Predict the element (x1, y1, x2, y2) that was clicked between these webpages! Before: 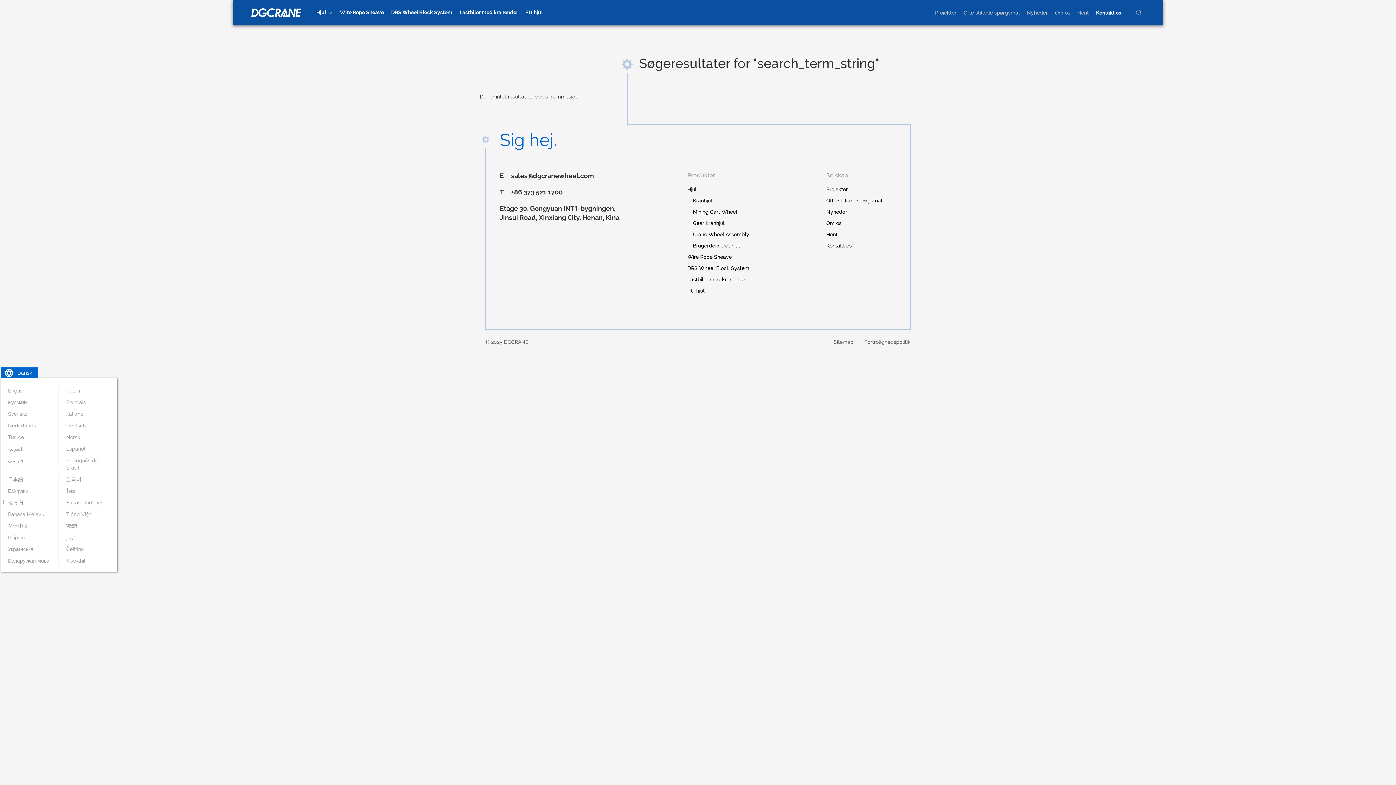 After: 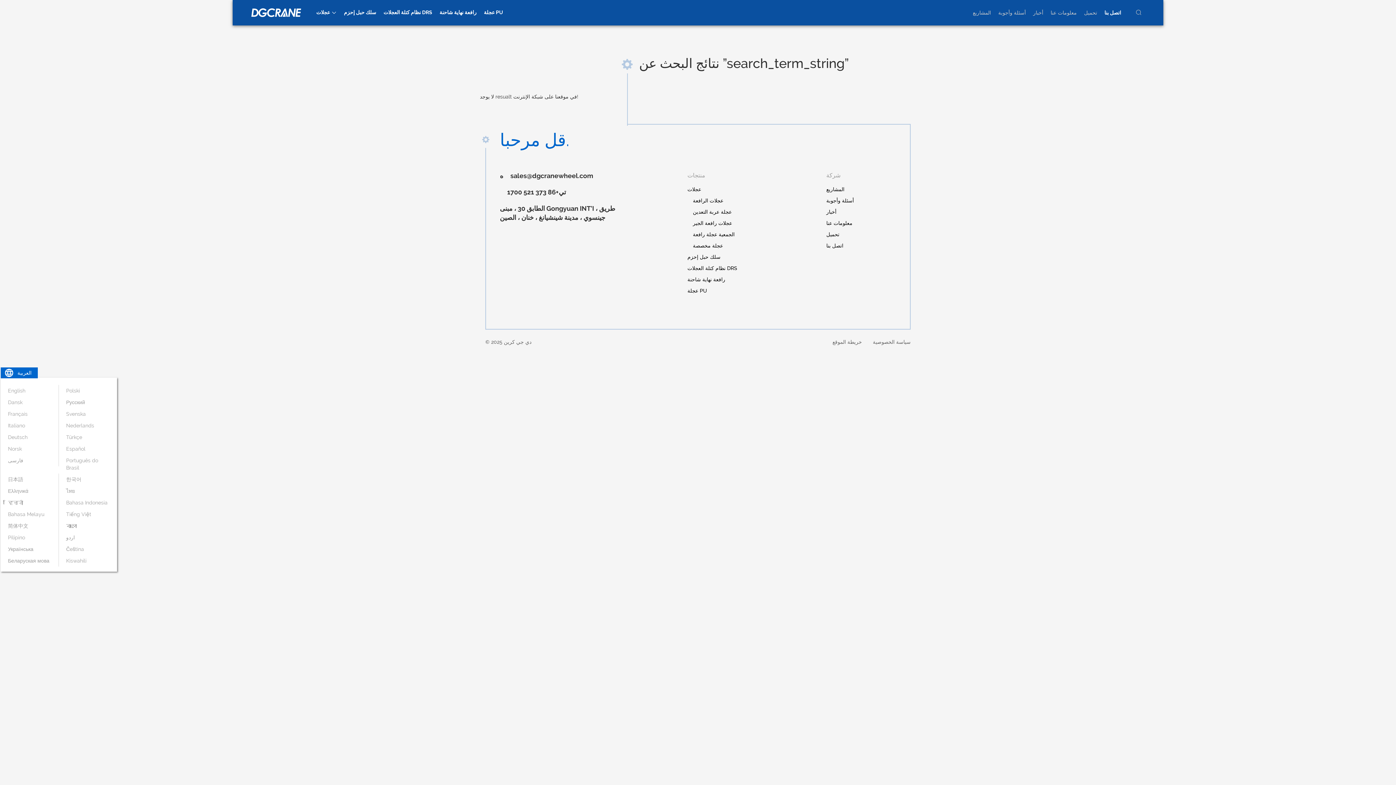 Action: bbox: (0, 443, 58, 454) label: العربية